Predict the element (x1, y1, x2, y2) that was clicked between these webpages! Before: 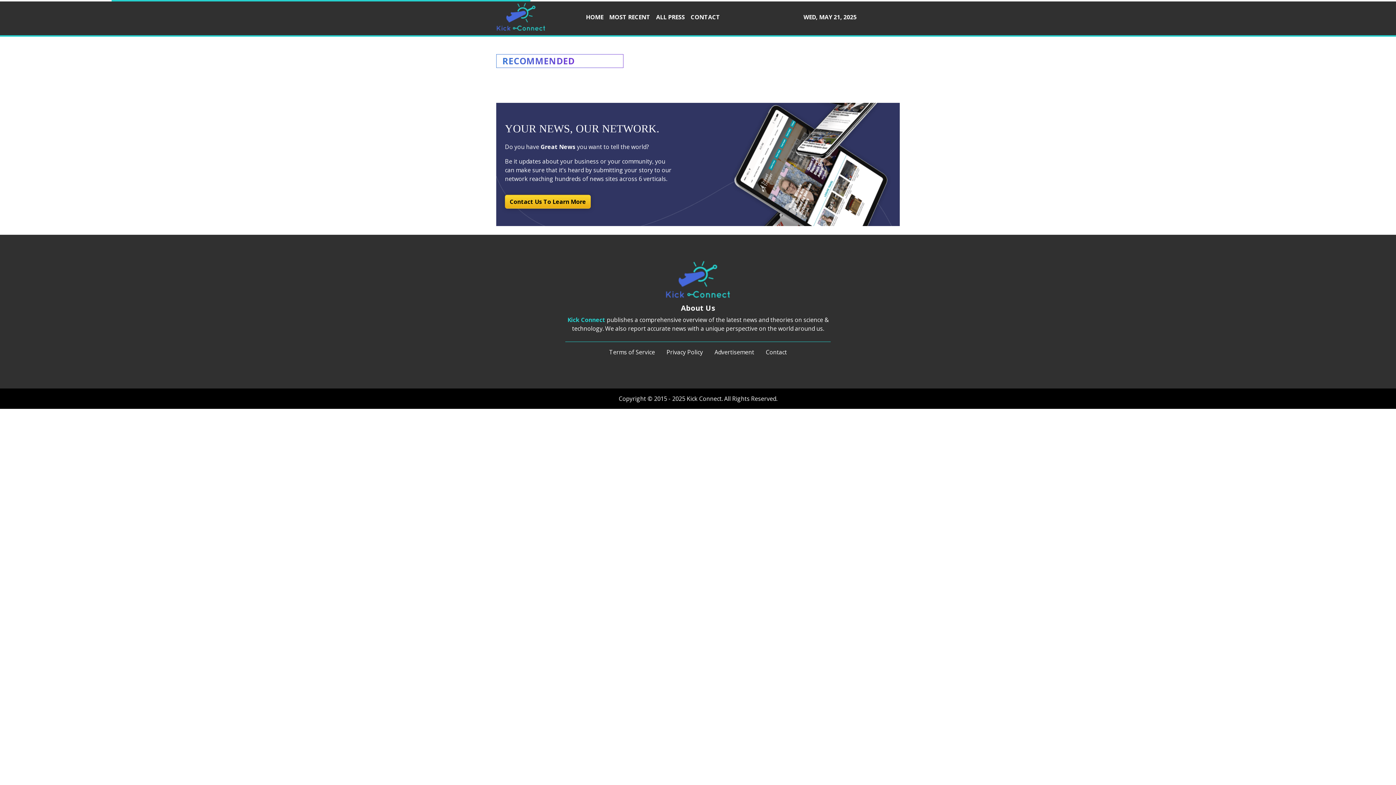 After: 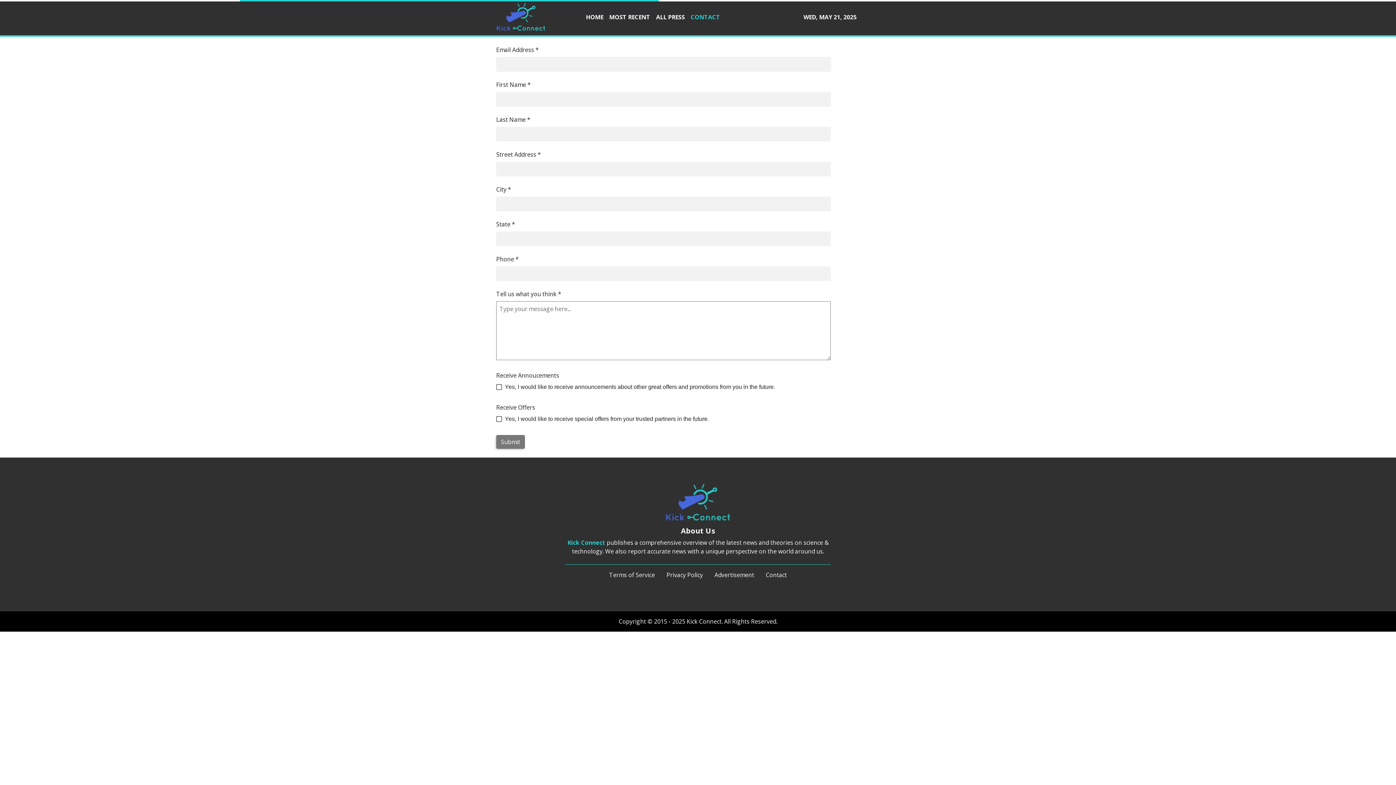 Action: bbox: (505, 194, 590, 208) label: Contact Us To Learn More